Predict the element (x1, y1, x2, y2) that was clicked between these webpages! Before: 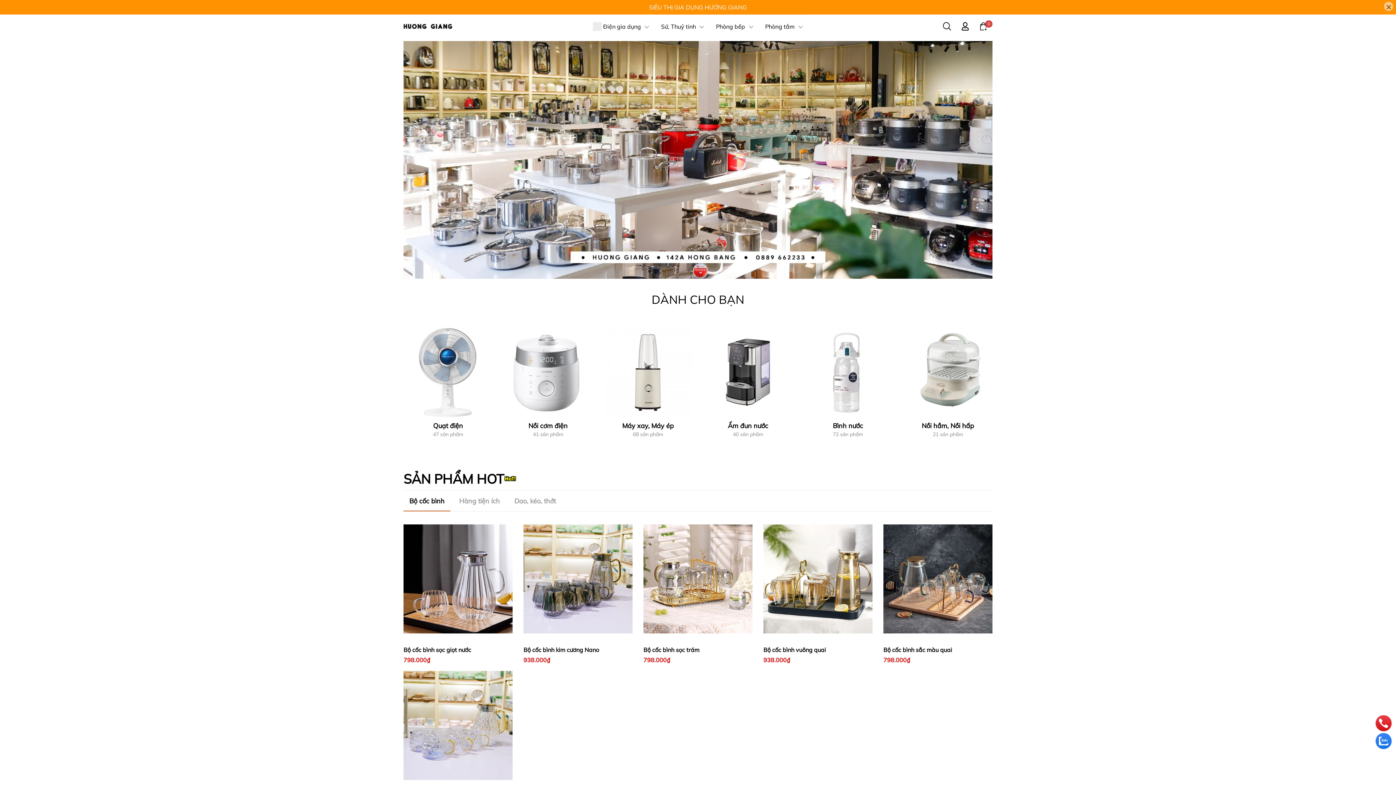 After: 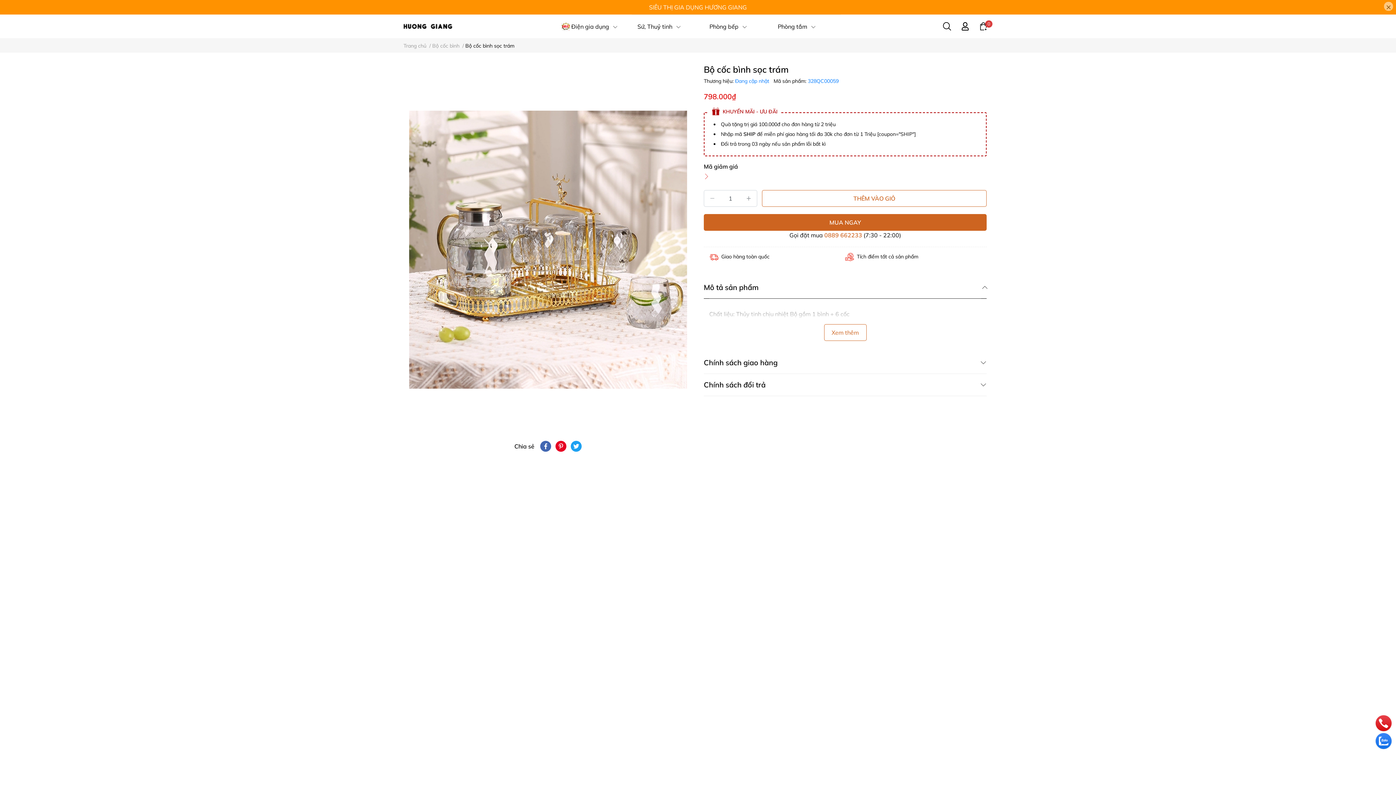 Action: bbox: (643, 524, 752, 633)